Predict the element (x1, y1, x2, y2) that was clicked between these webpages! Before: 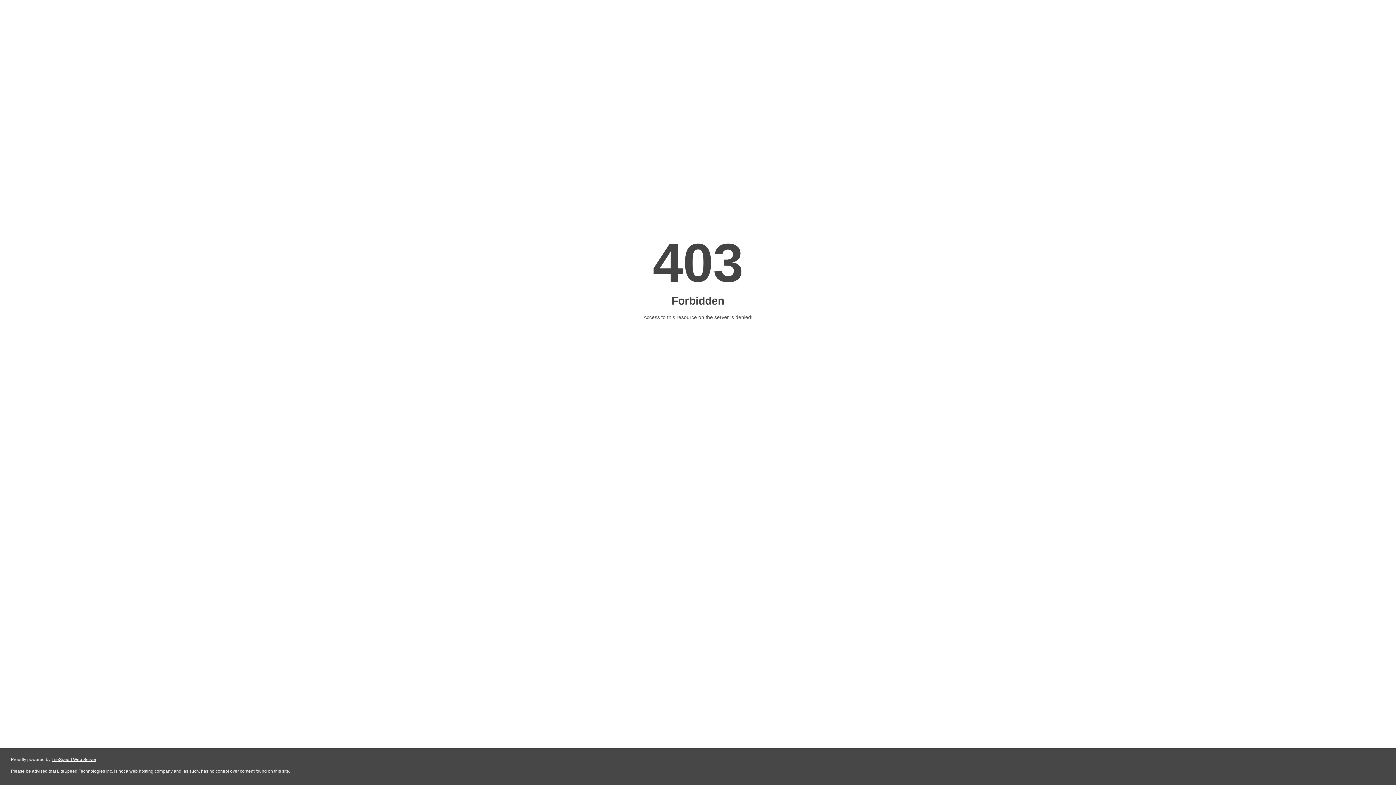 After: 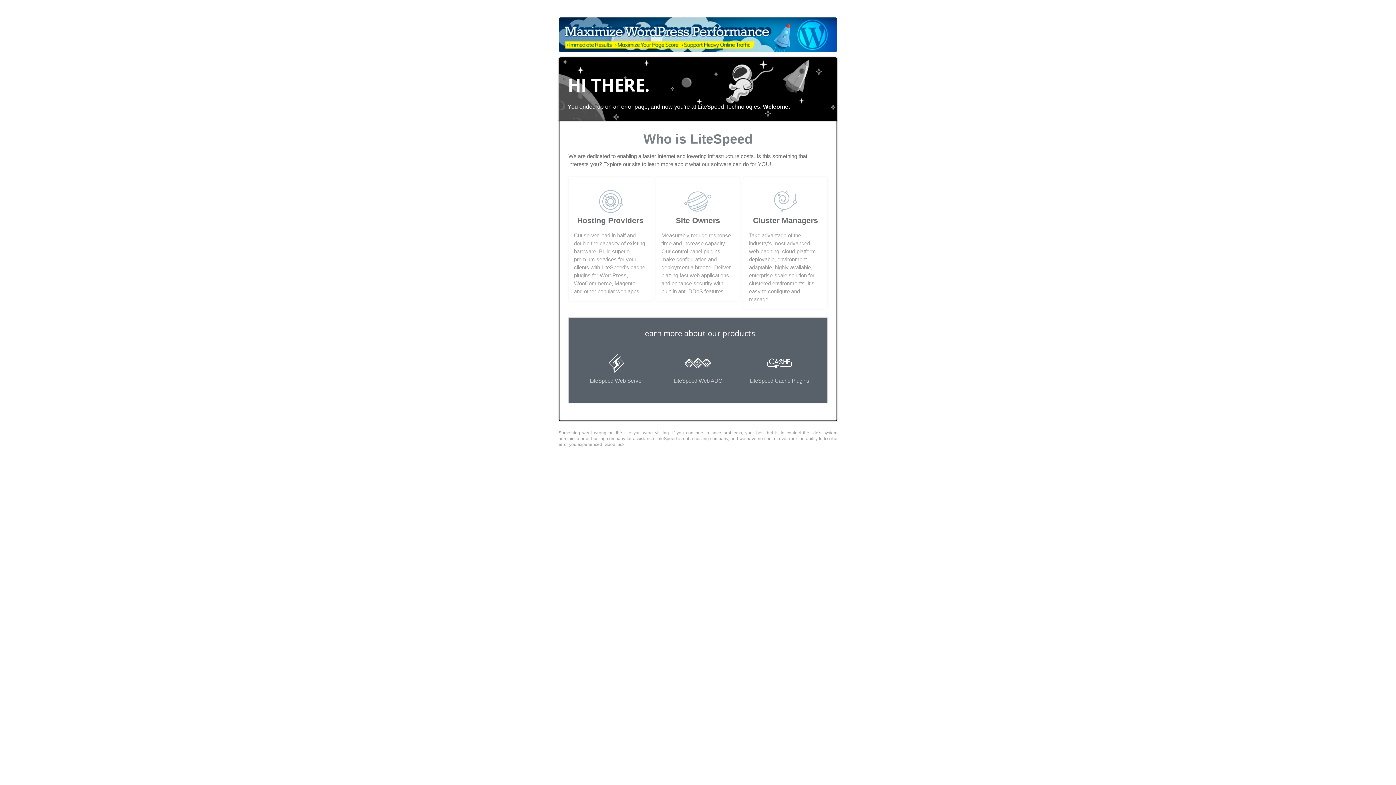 Action: bbox: (51, 757, 96, 762) label: LiteSpeed Web Server